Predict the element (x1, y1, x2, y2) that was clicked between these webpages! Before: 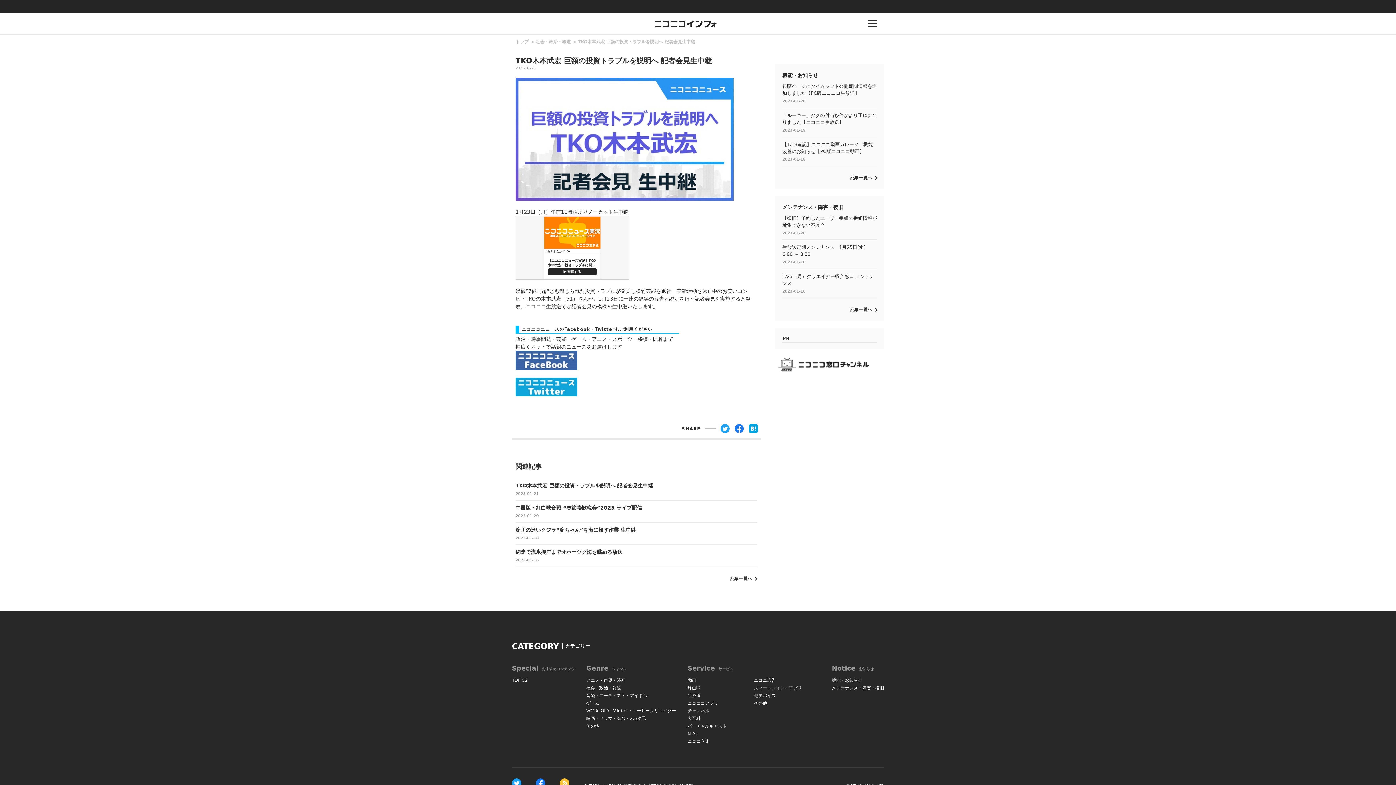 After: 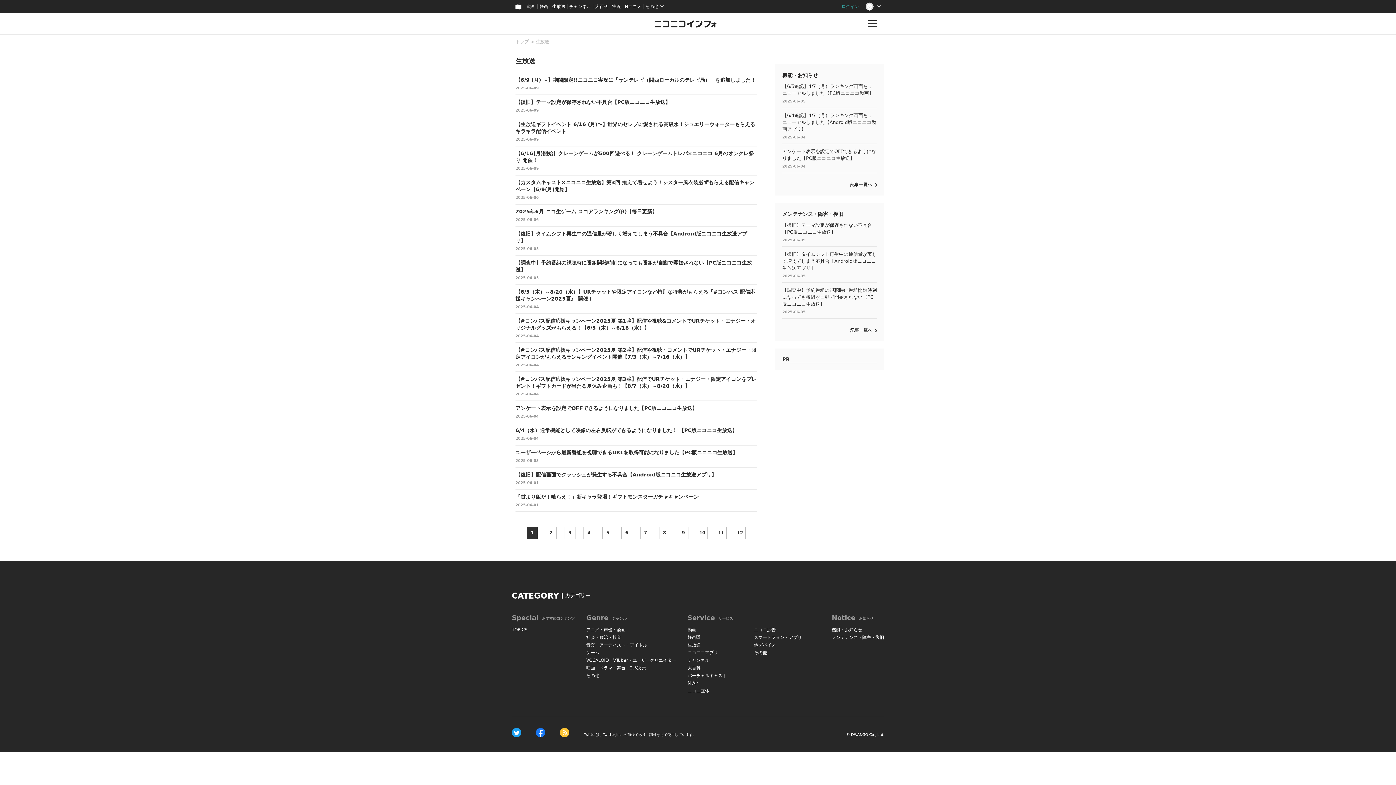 Action: bbox: (687, 692, 754, 700) label: 生放送